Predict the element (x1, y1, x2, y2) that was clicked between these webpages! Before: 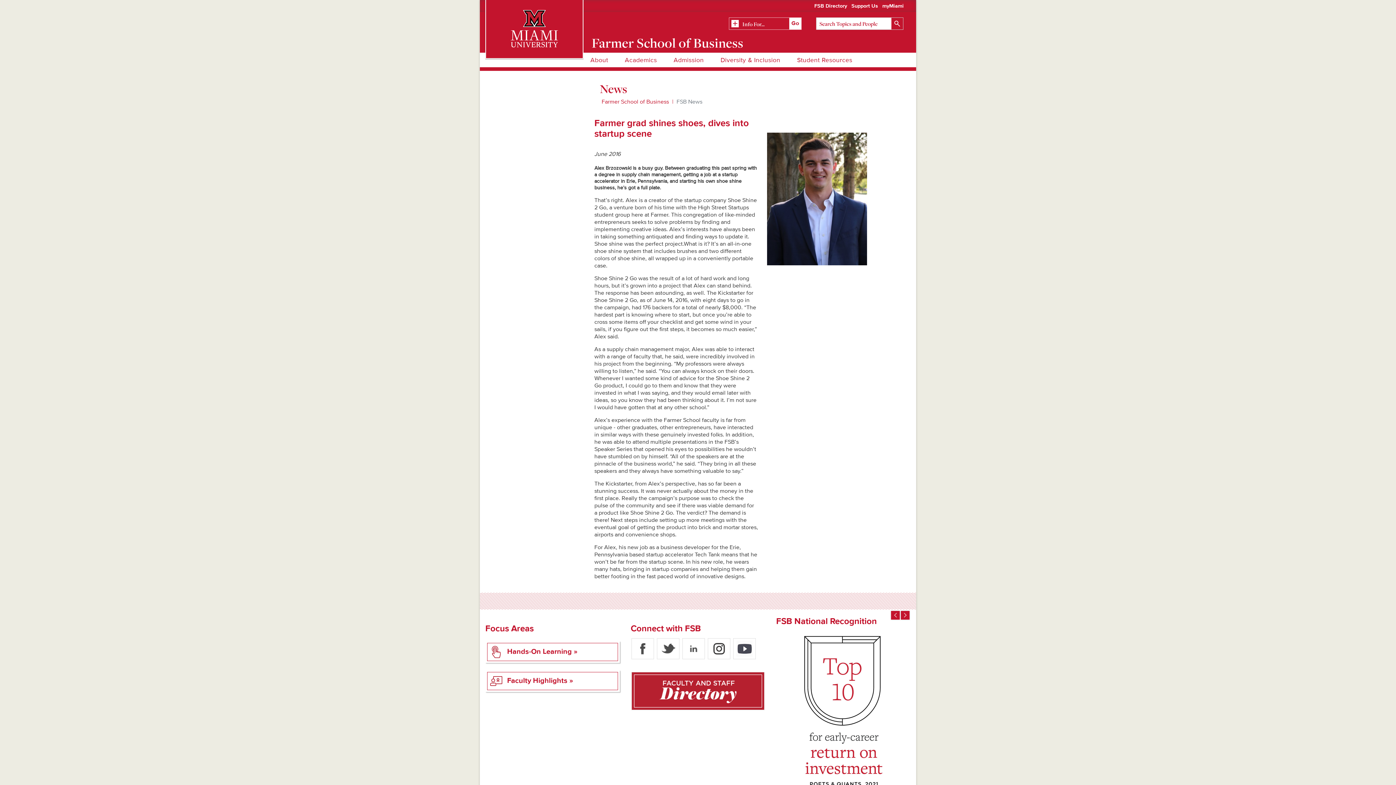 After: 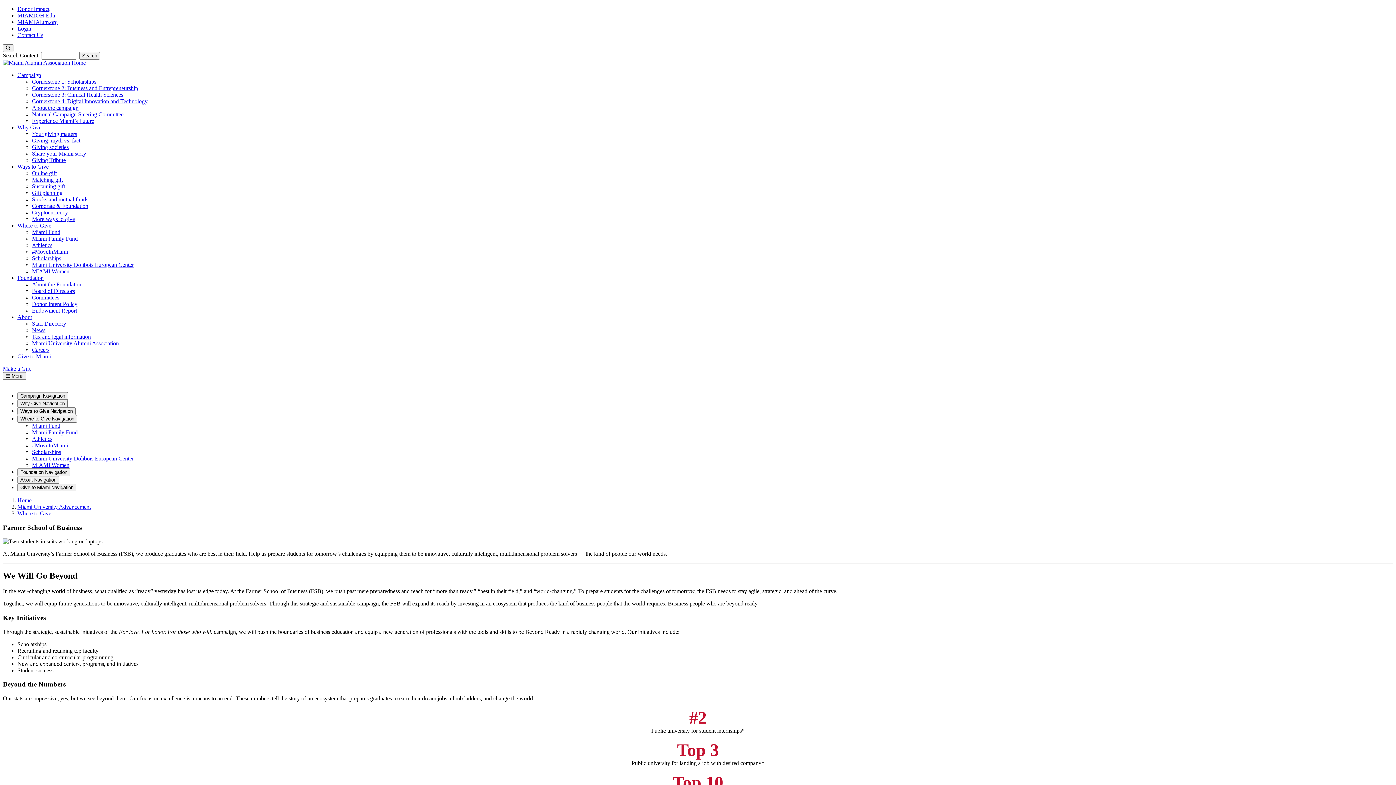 Action: label: Support Us bbox: (851, 2, 878, 9)